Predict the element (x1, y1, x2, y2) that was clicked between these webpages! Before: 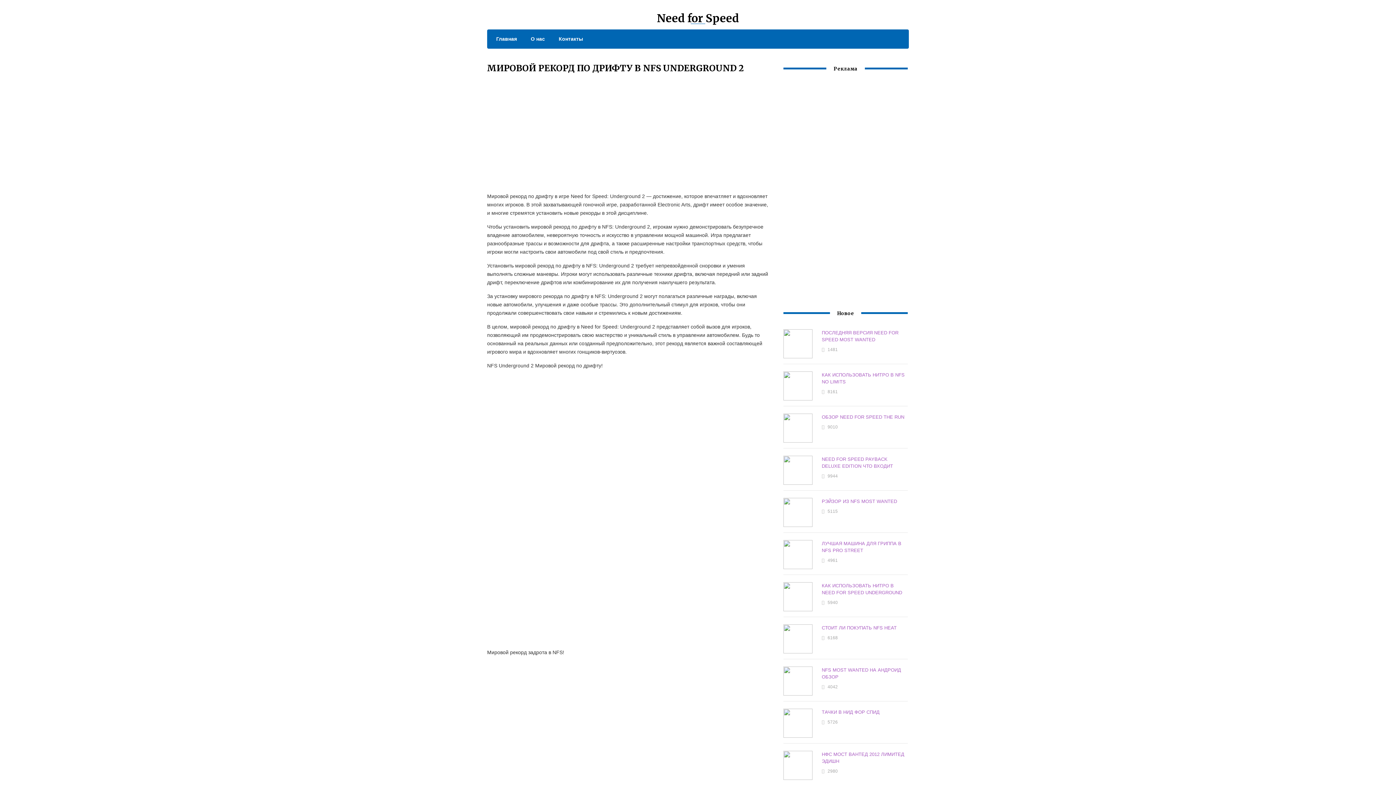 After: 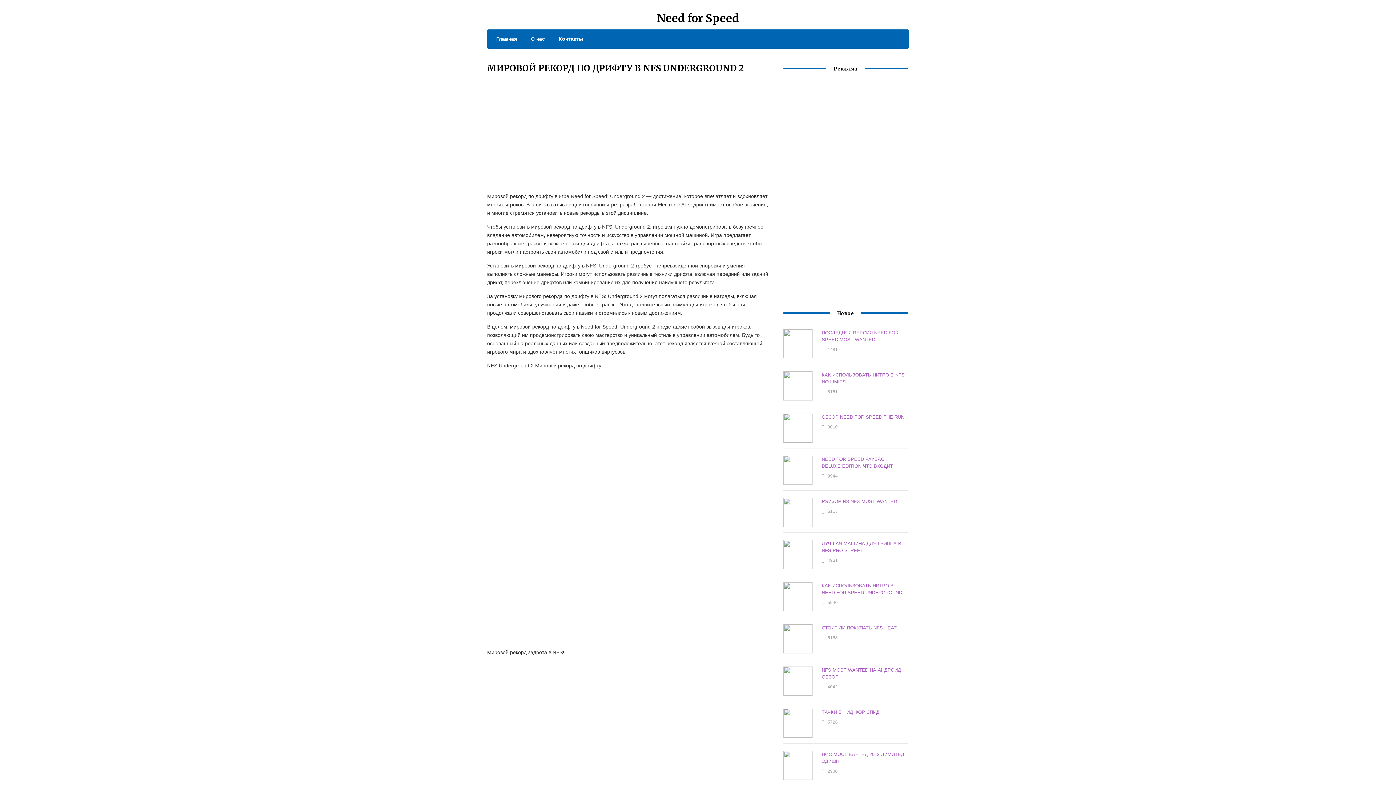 Action: label: Контакты bbox: (551, 34, 583, 43)